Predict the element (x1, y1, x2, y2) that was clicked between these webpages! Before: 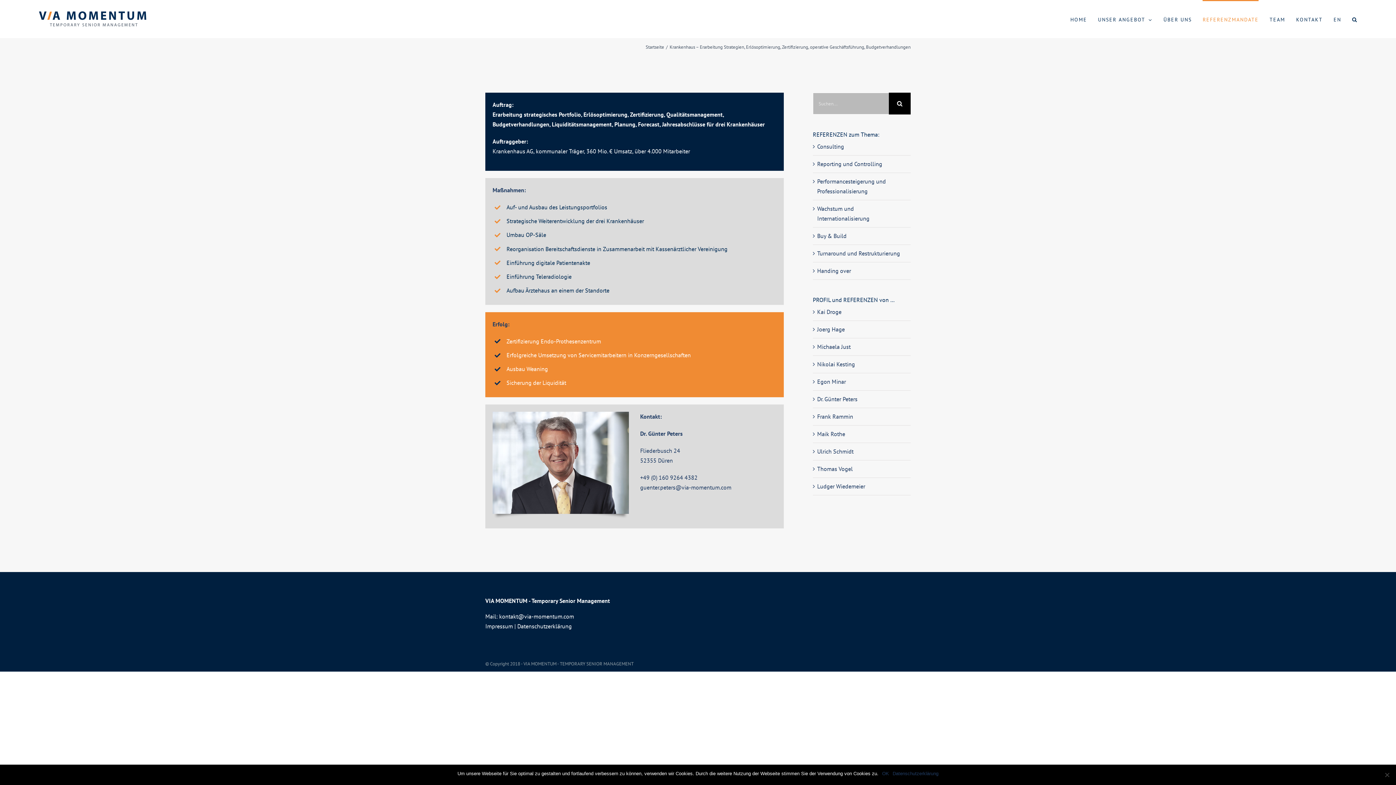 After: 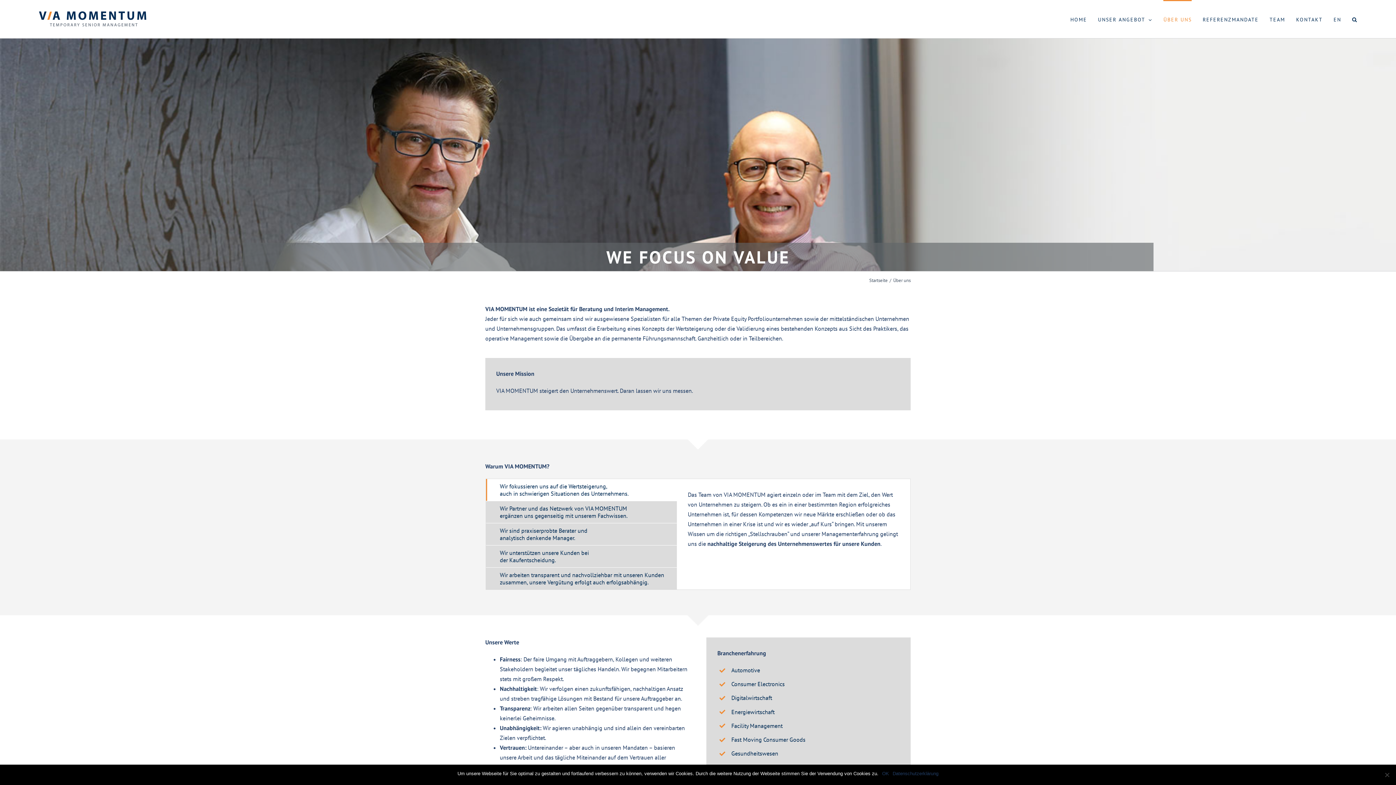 Action: bbox: (1163, 0, 1192, 38) label: ÜBER UNS